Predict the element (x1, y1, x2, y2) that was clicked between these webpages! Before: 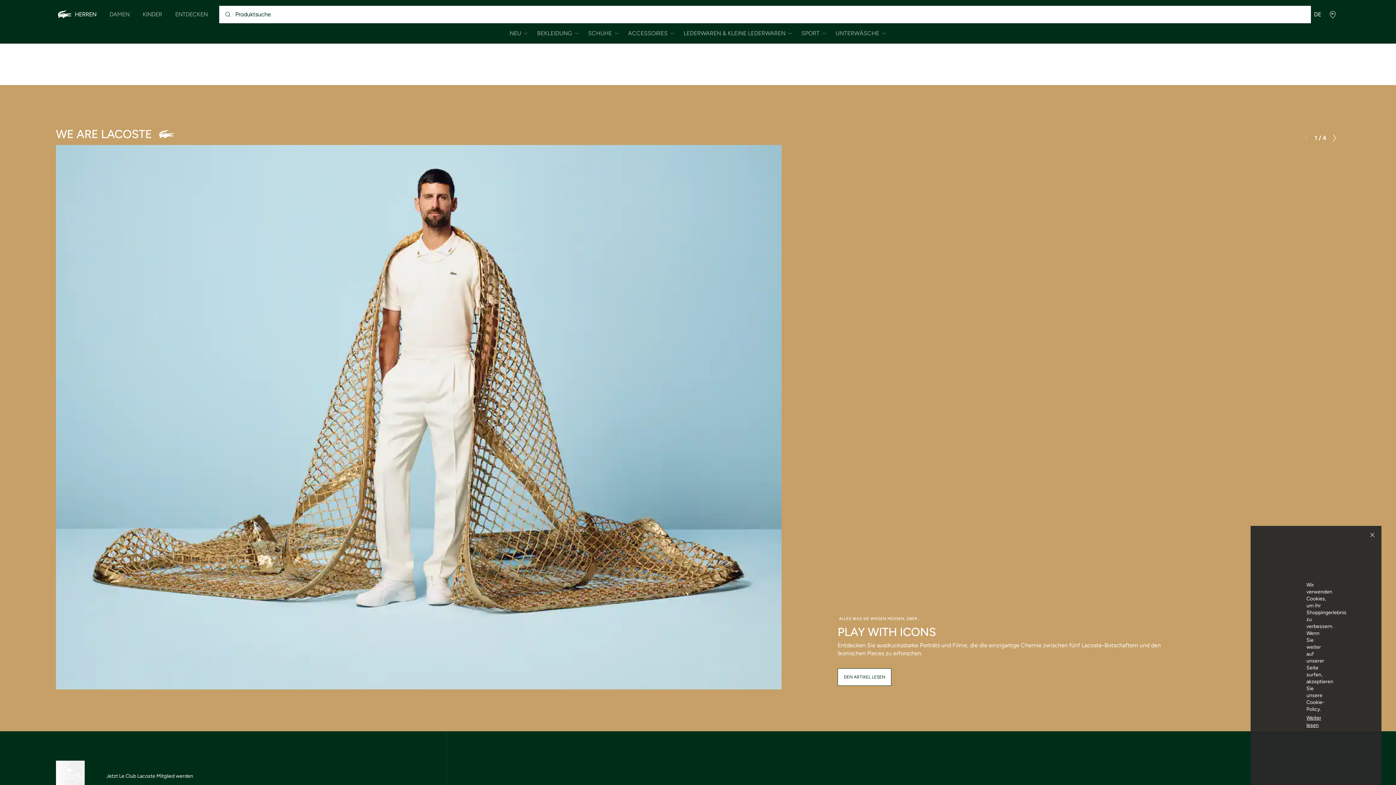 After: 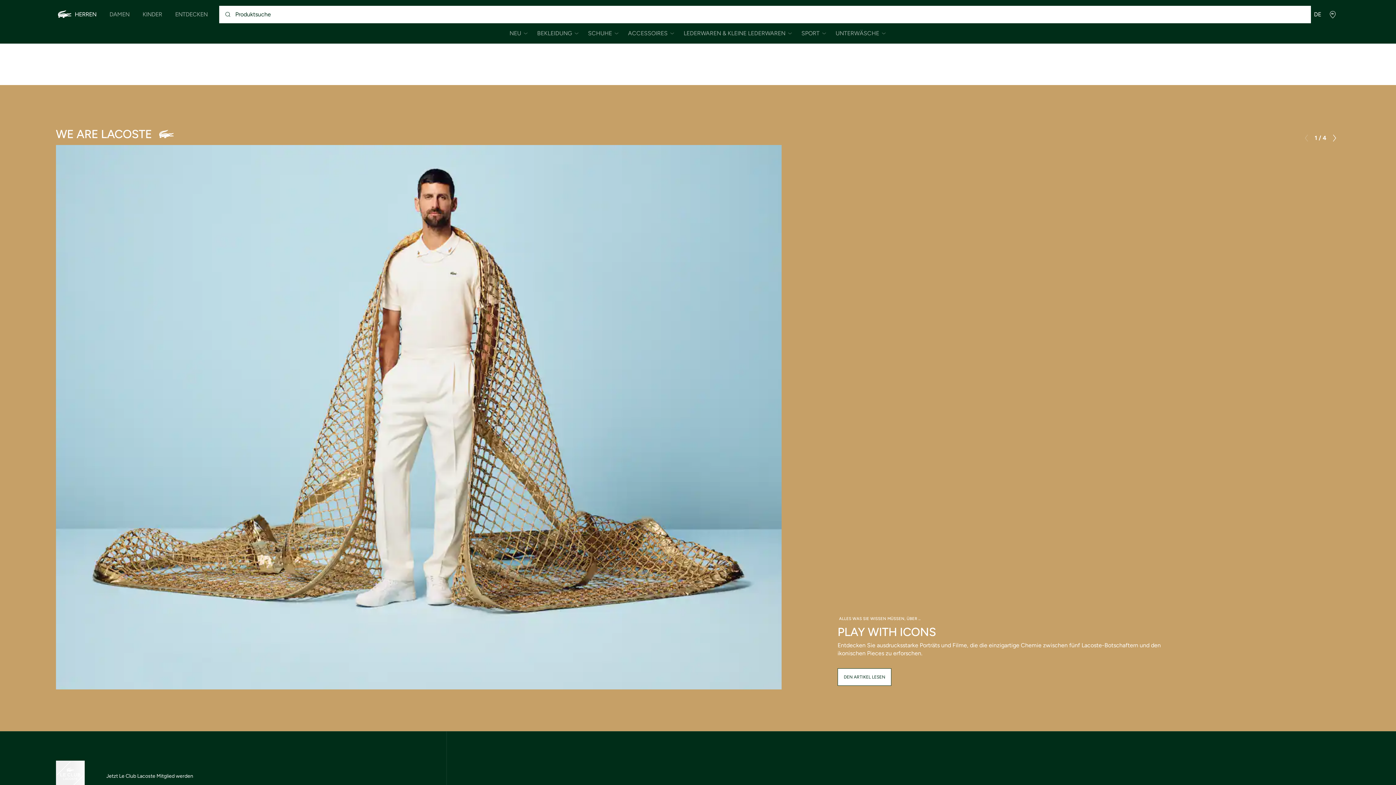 Action: bbox: (1367, 529, 1378, 543)